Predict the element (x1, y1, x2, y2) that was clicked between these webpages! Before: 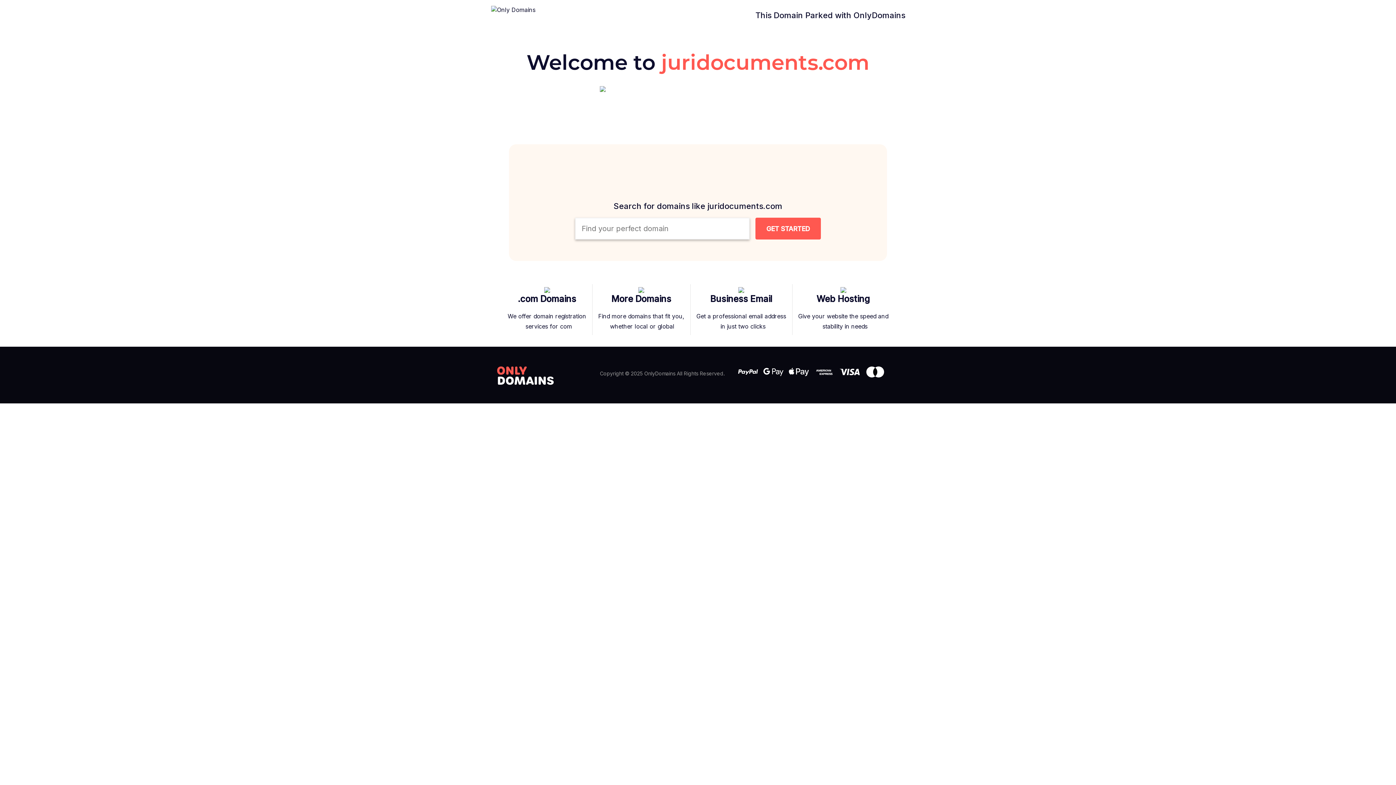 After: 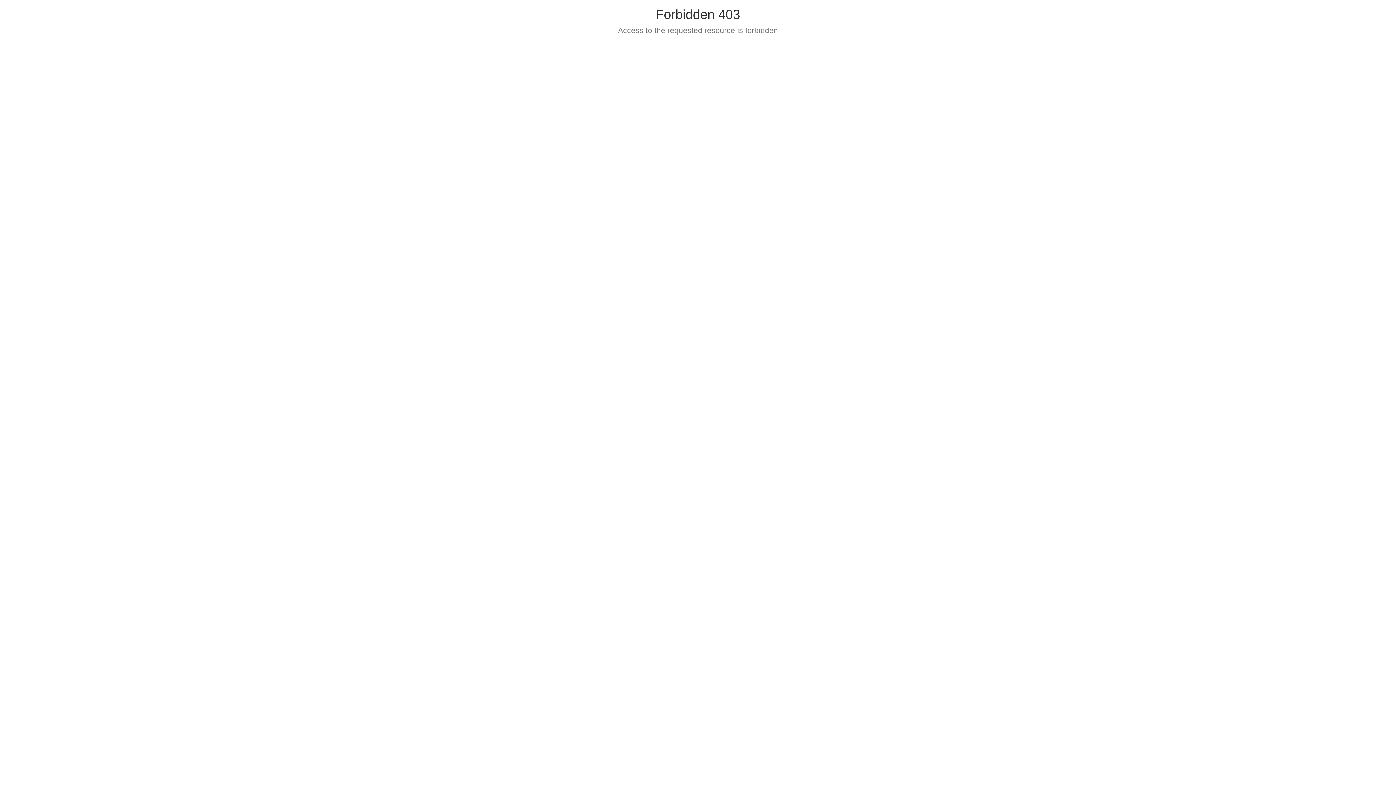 Action: bbox: (598, 294, 684, 331) label: More Domains

Find more domains that fit you,
 whether local or global